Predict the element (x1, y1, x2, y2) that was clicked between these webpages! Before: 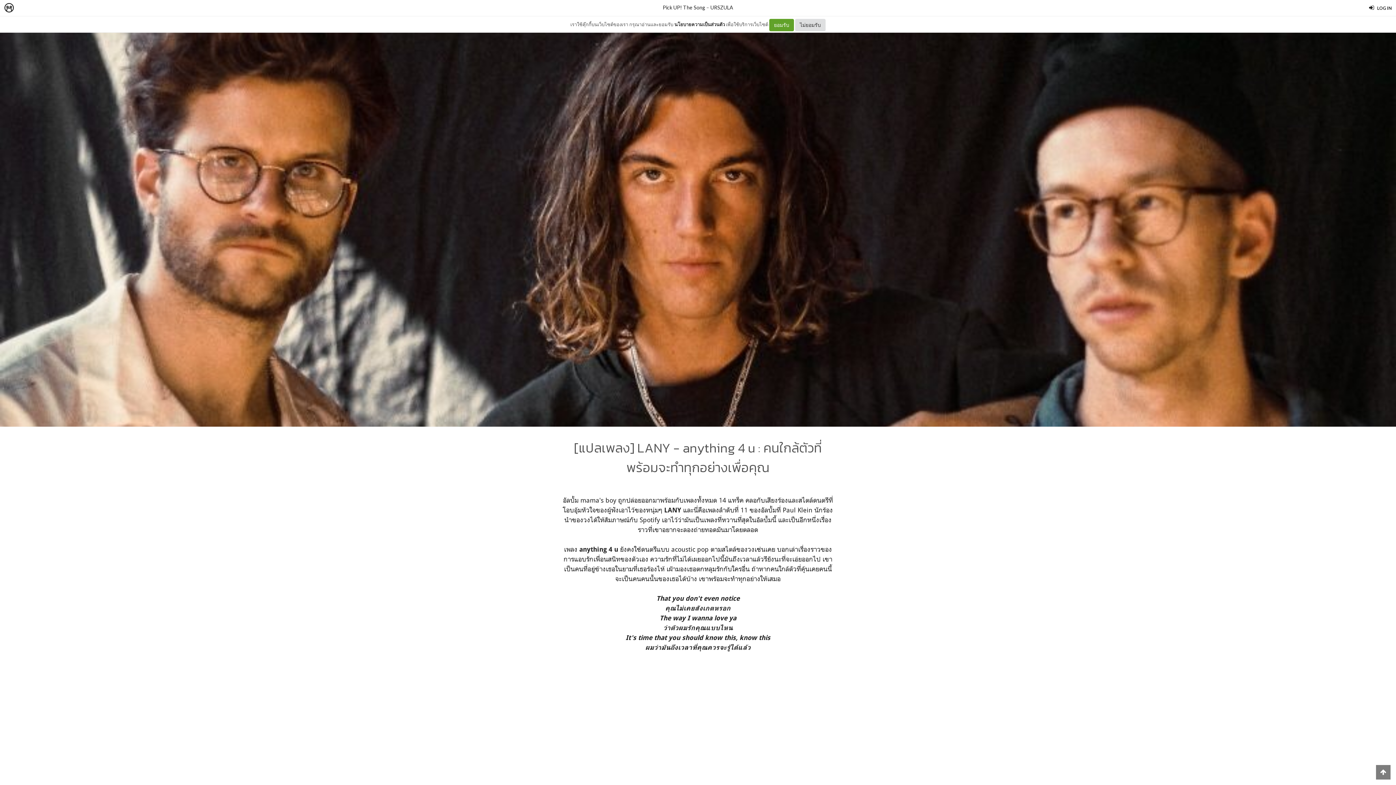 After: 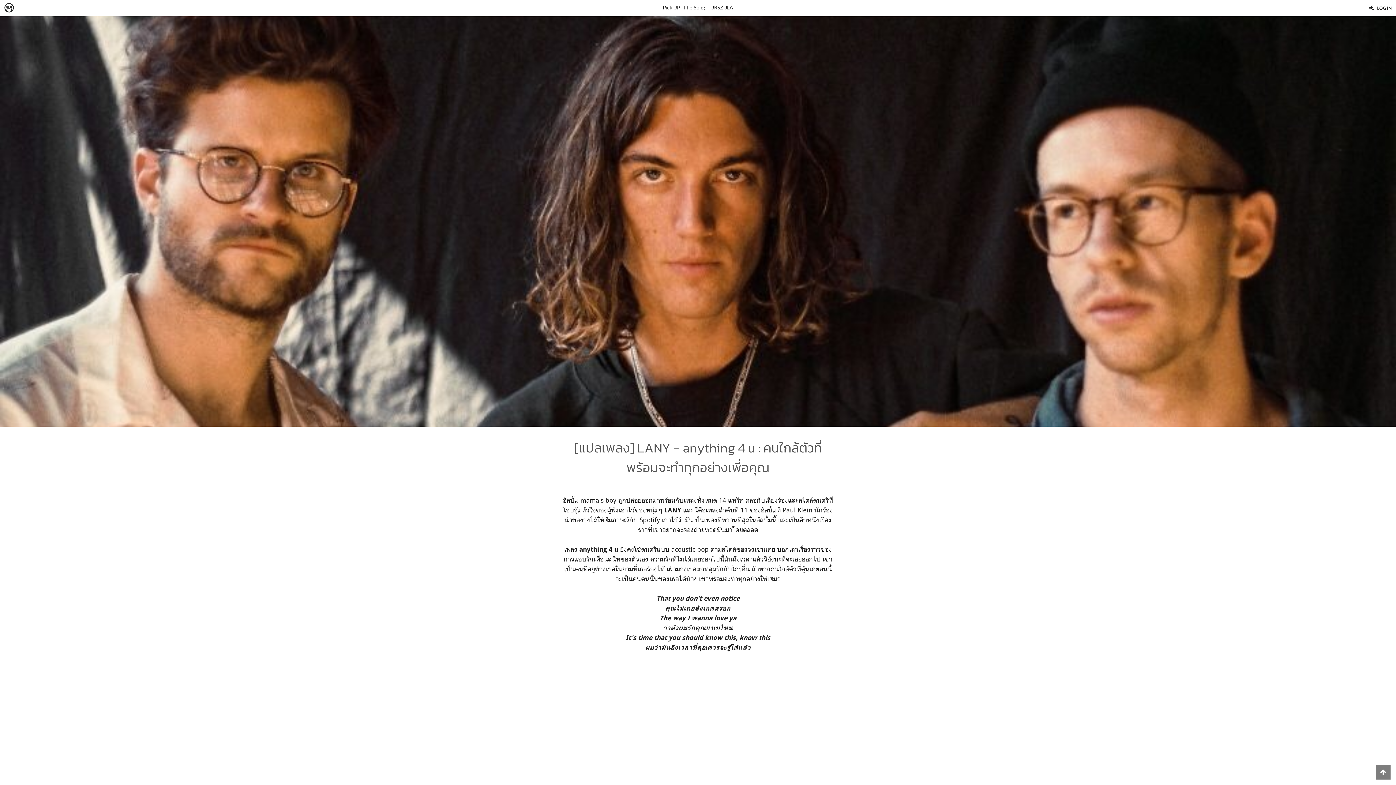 Action: label: ยอมรับ bbox: (769, 18, 794, 31)